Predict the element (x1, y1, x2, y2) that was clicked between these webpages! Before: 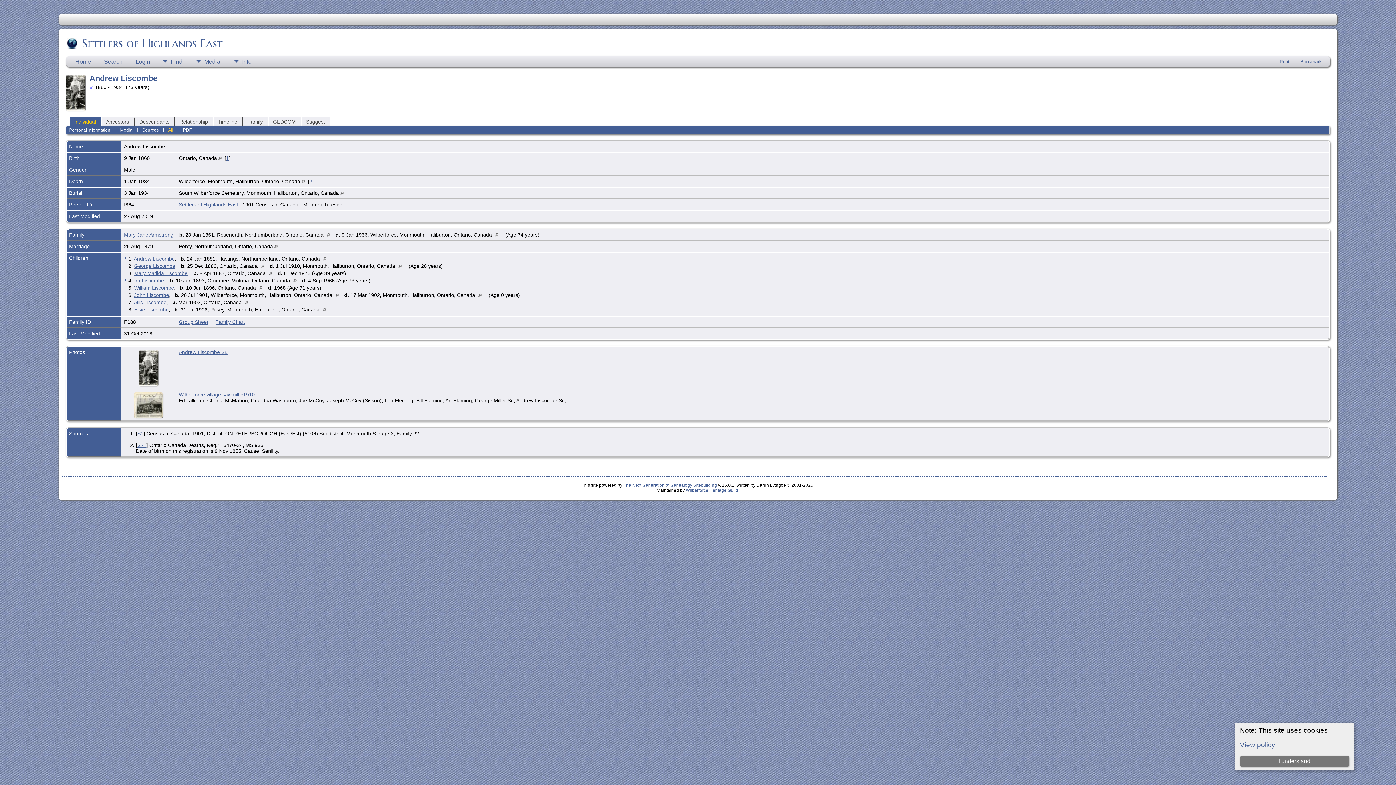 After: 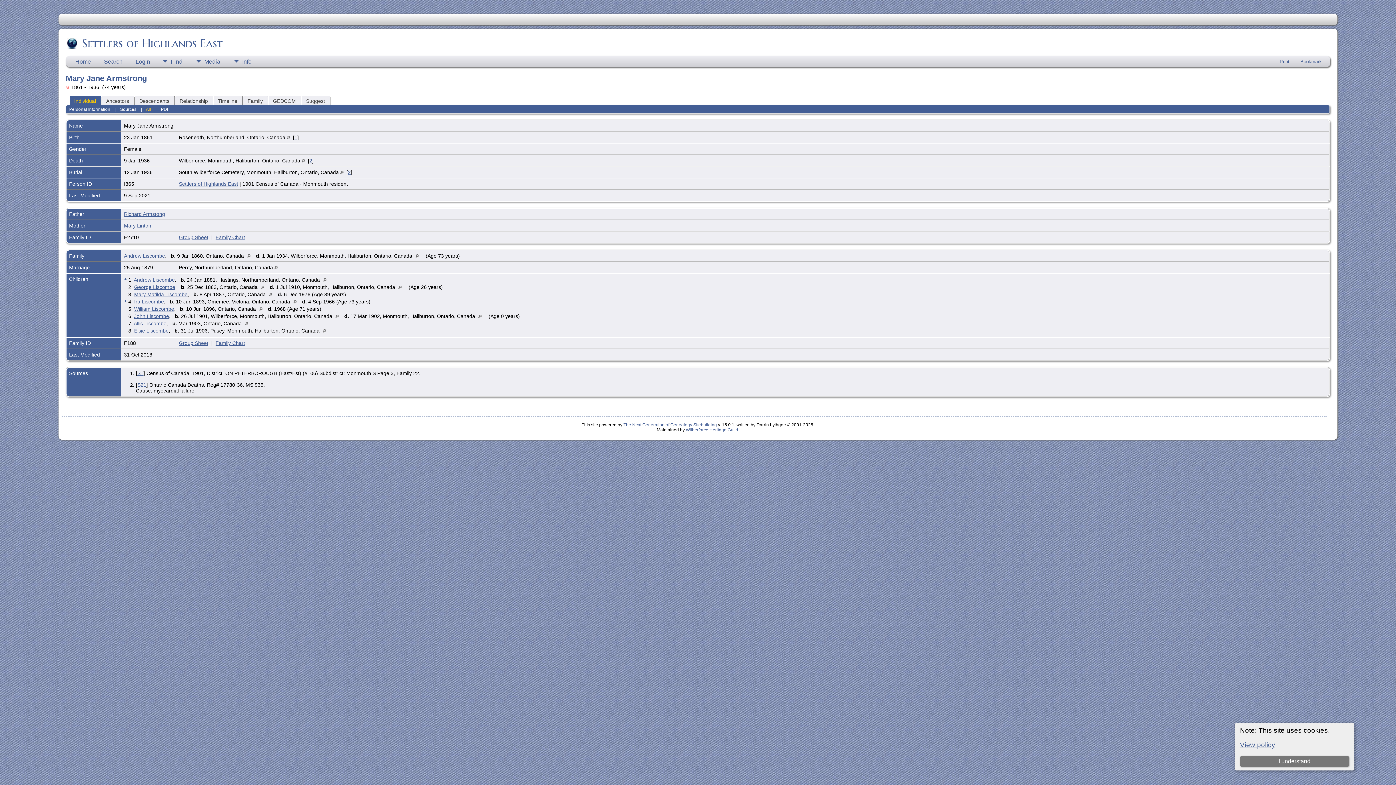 Action: bbox: (123, 232, 173, 237) label: Mary Jane Armstrong